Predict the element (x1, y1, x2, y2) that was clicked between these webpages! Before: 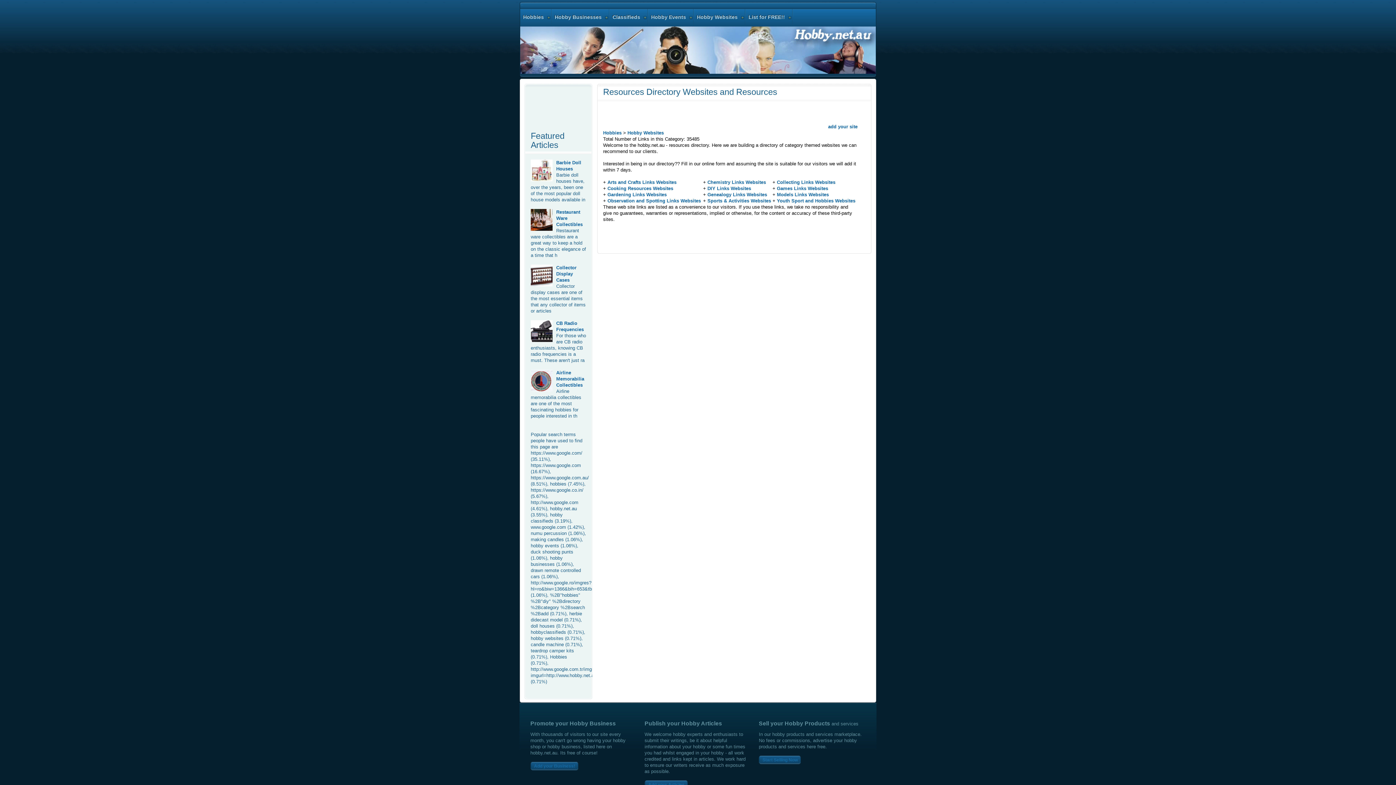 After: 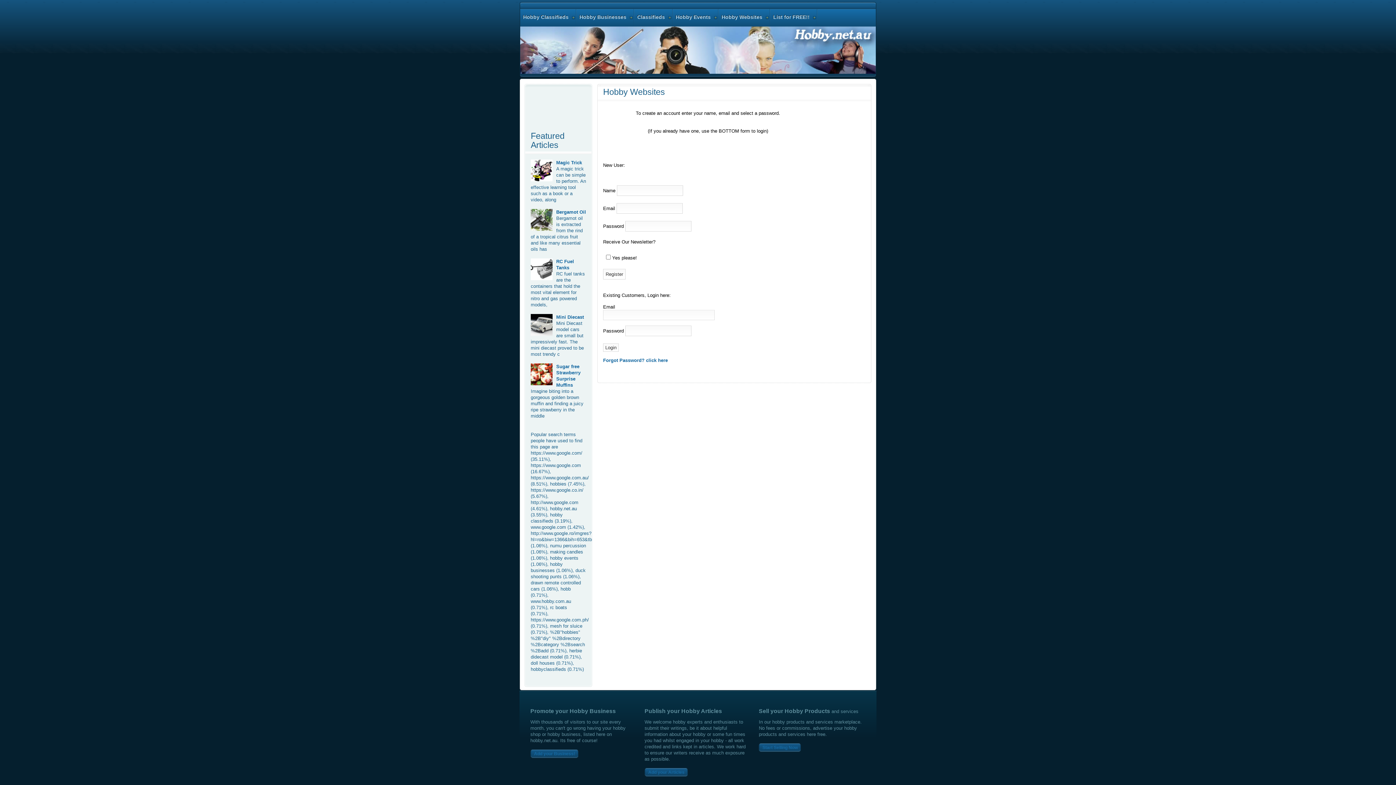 Action: label: Add your Articles bbox: (644, 780, 685, 789)